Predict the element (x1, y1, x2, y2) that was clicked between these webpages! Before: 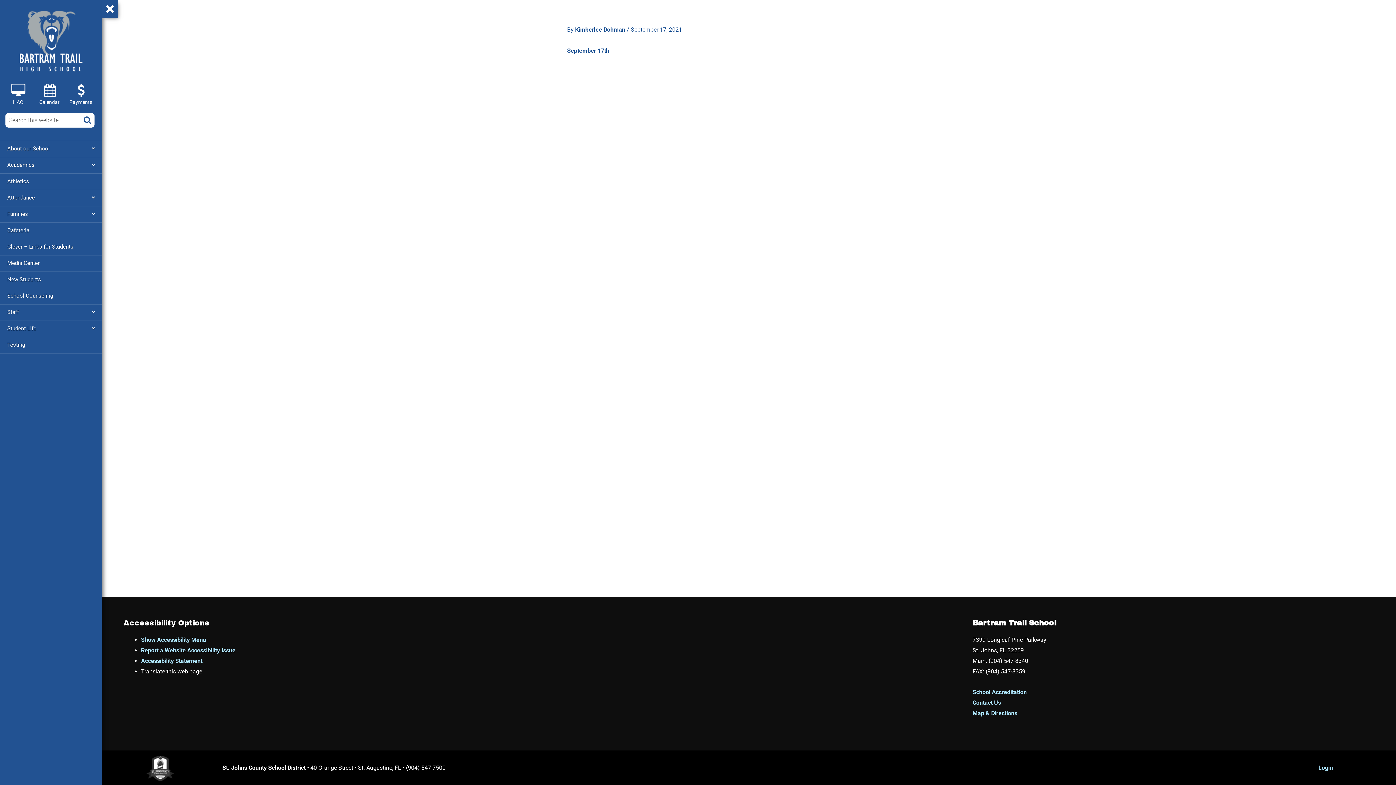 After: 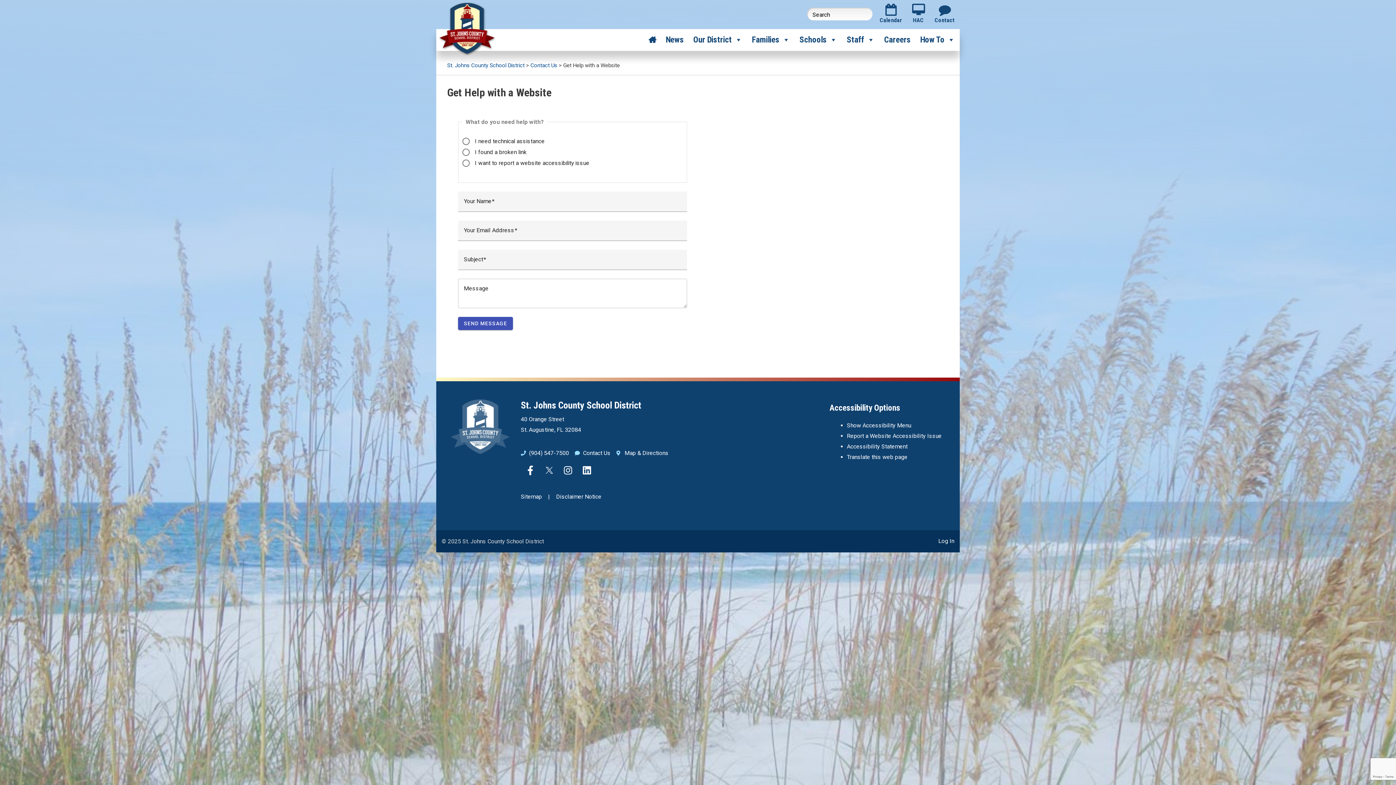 Action: bbox: (141, 647, 235, 654) label: Report a Website Accessibility Issue